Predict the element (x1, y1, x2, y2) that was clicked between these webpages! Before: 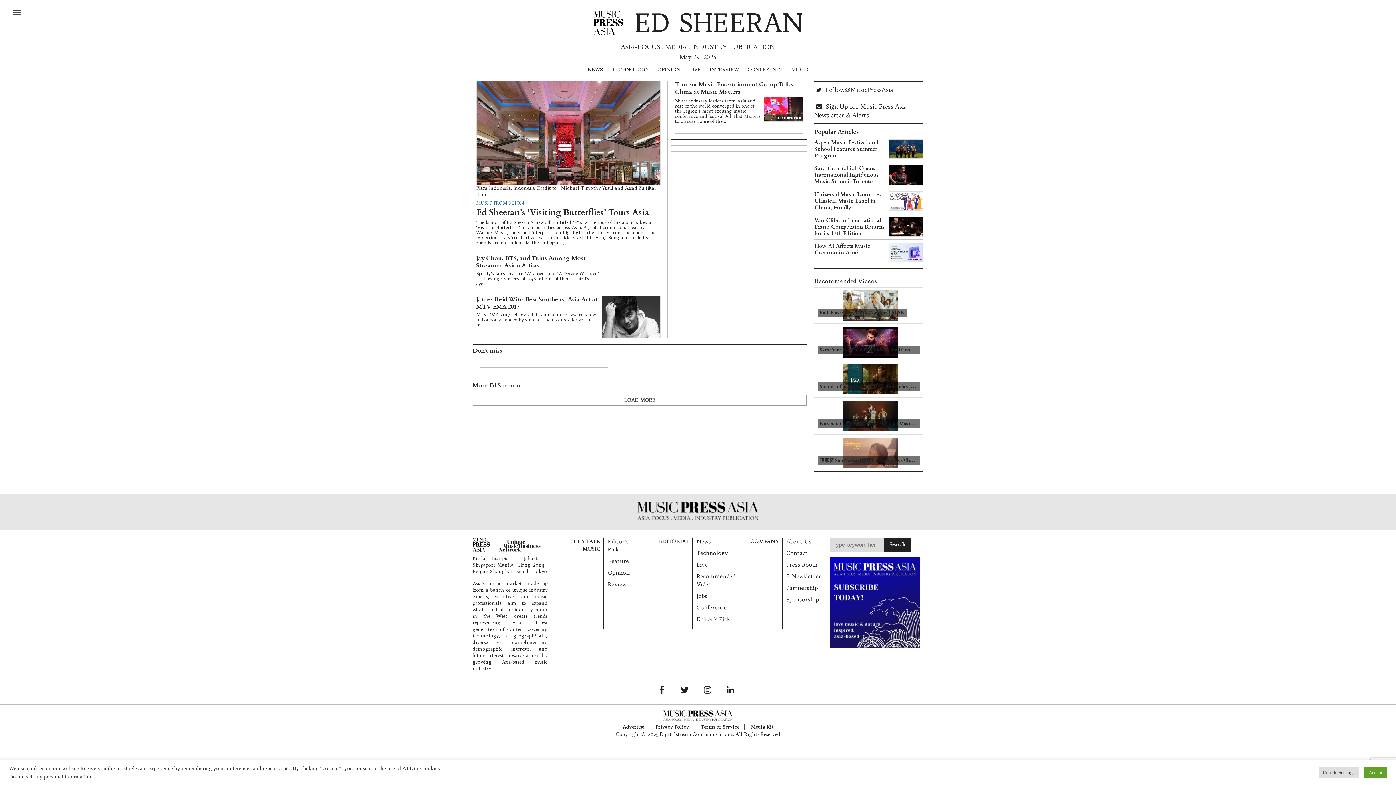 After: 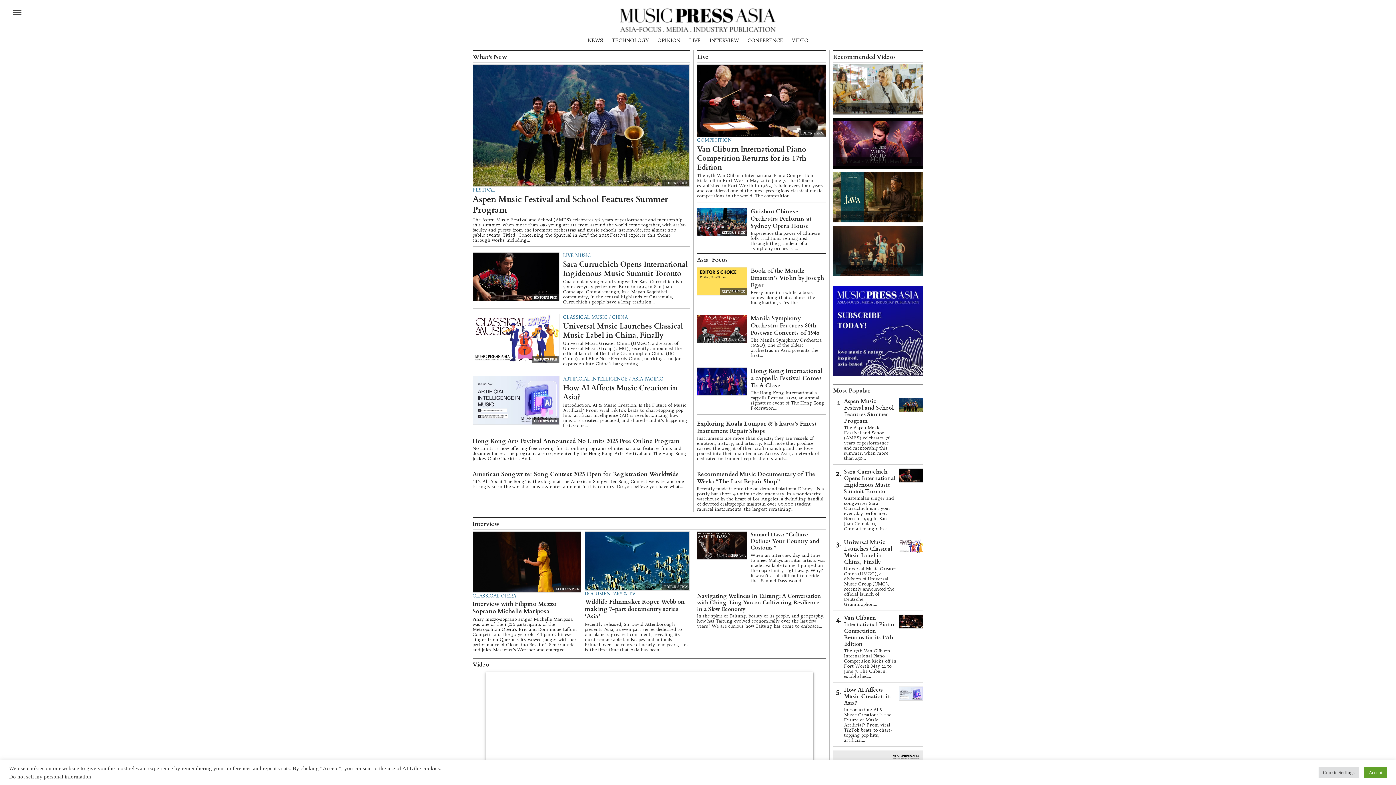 Action: bbox: (593, 10, 623, 34)